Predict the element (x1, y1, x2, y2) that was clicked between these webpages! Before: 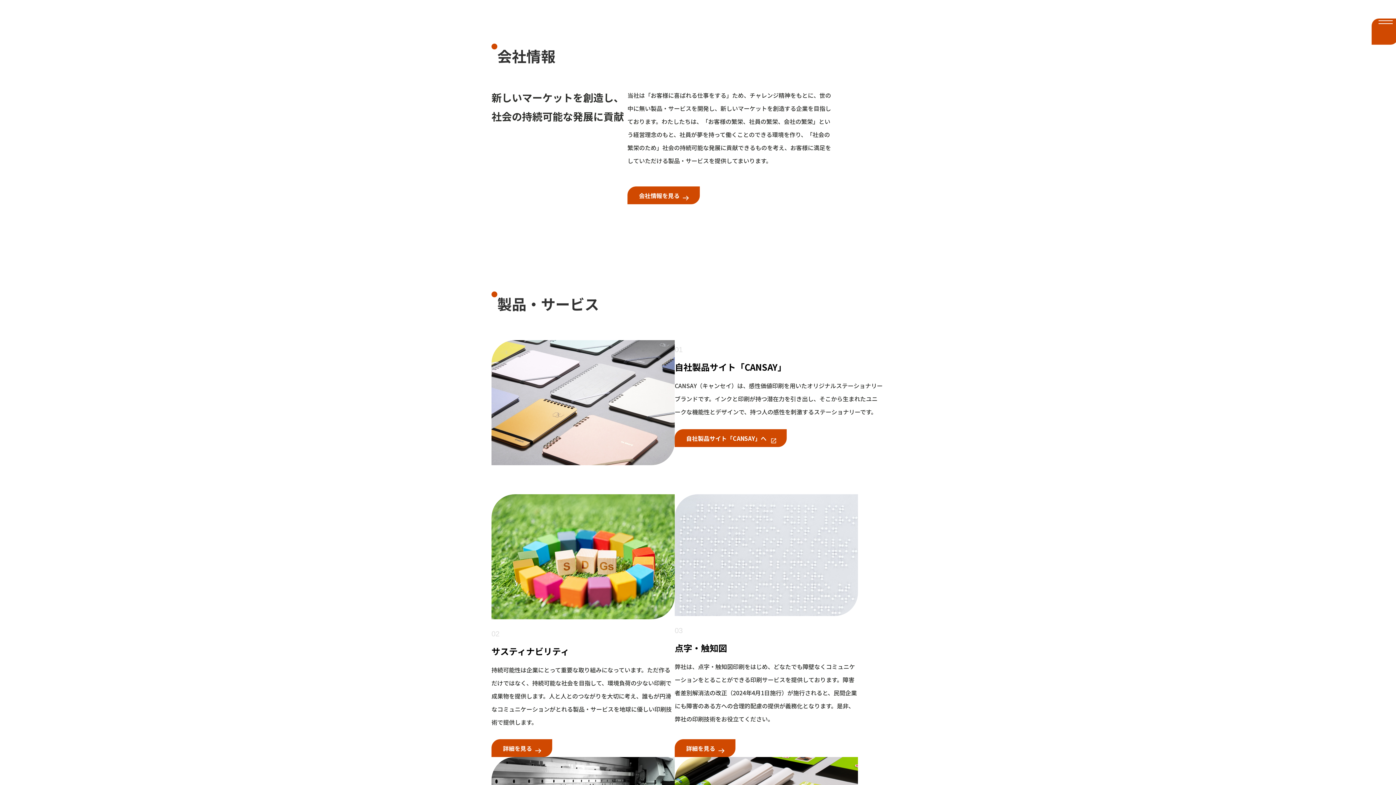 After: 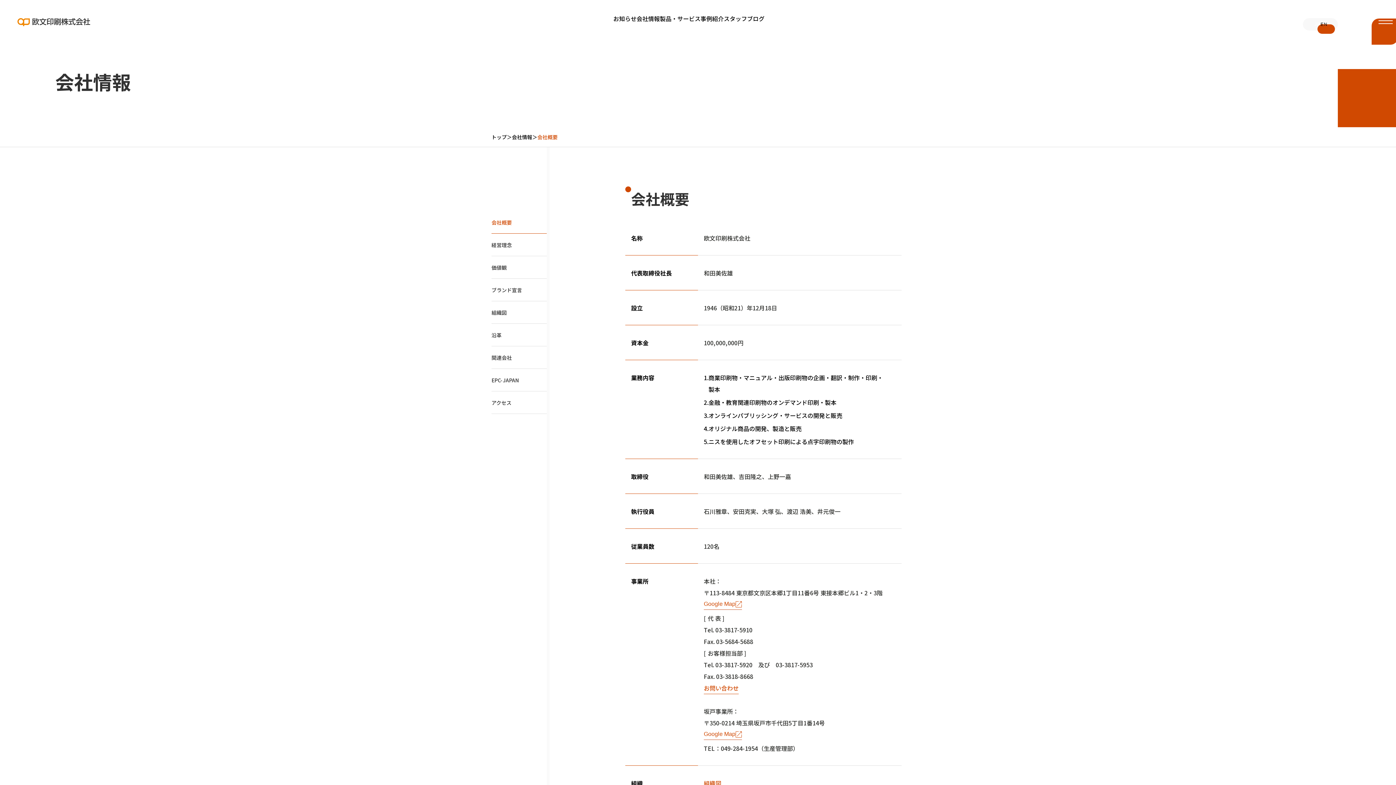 Action: label: 会社情報を見る bbox: (627, 186, 700, 204)